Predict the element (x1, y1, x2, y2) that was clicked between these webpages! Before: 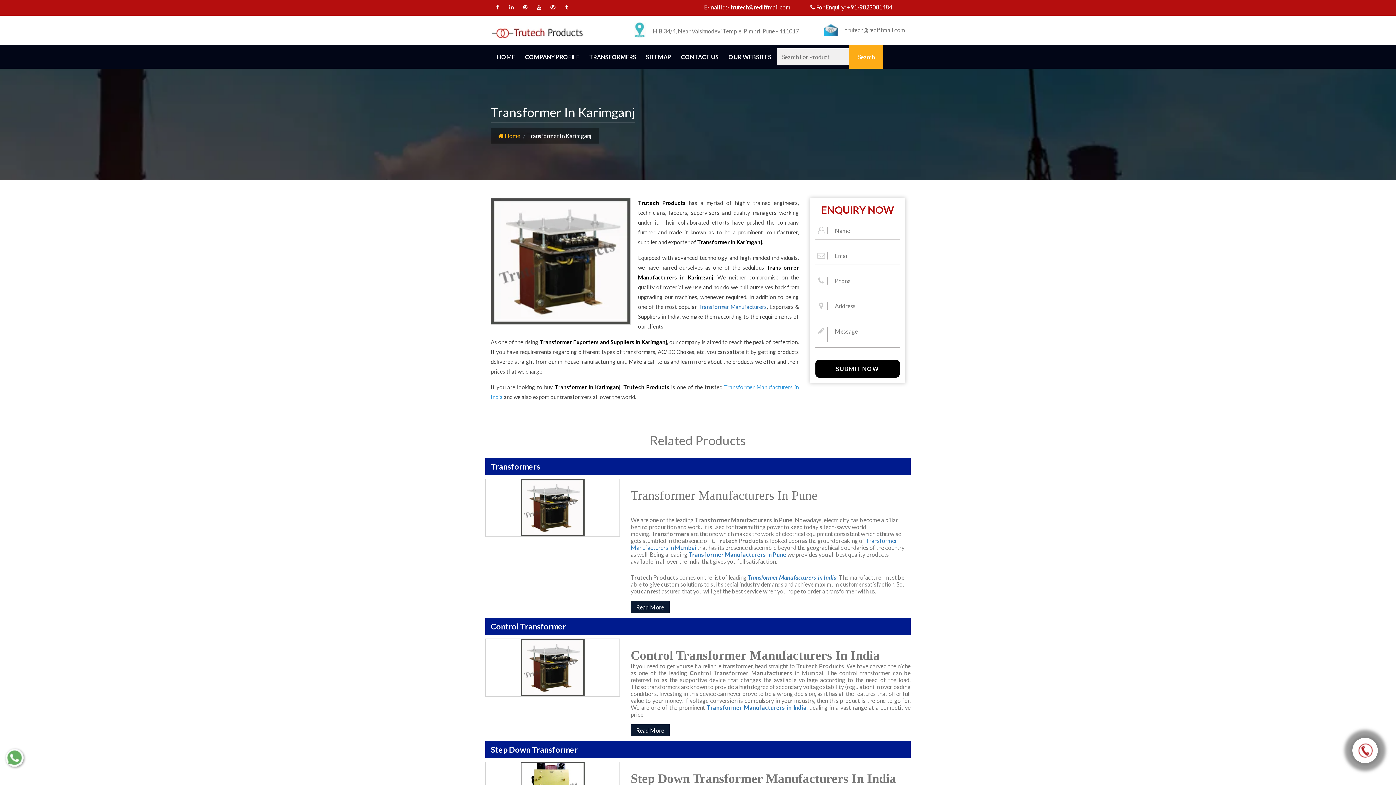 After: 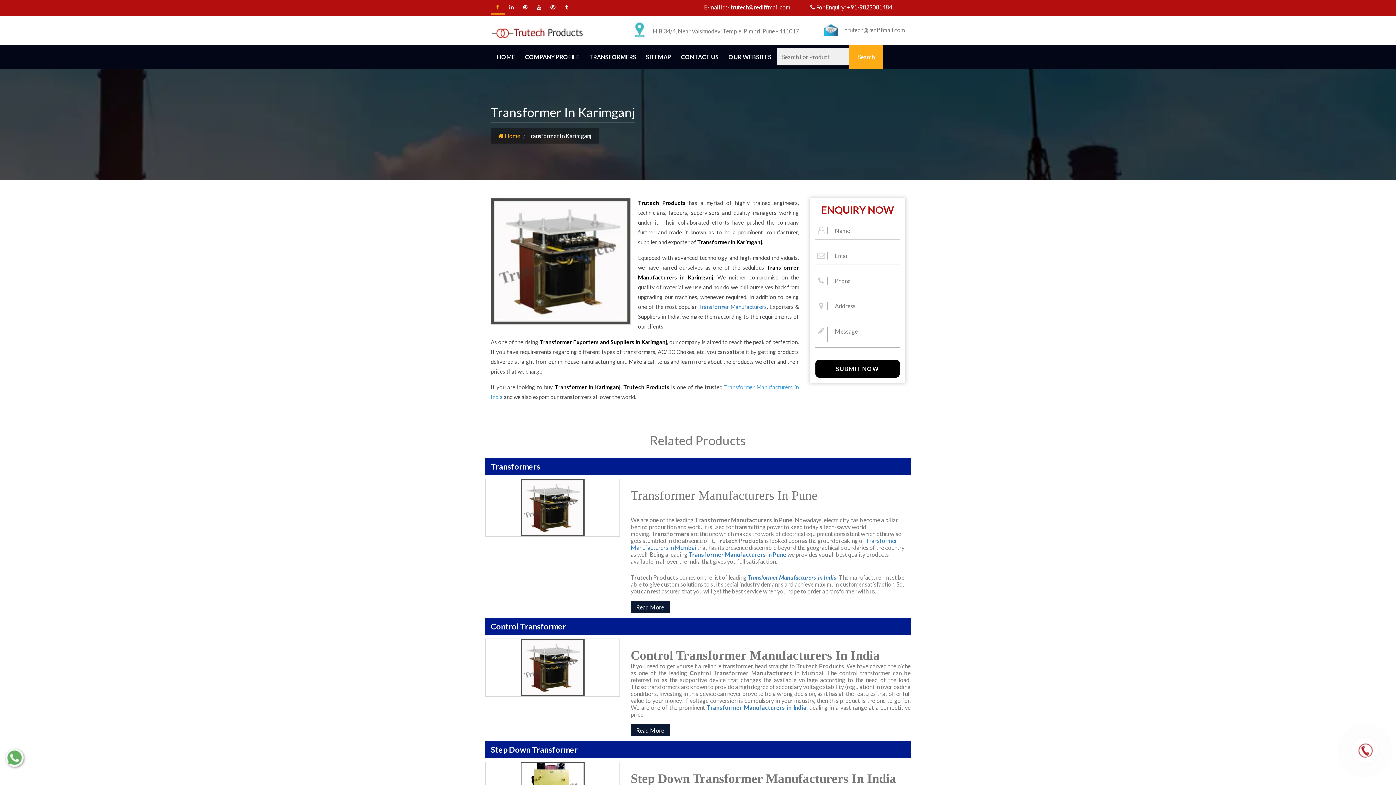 Action: bbox: (491, 1, 504, 14)